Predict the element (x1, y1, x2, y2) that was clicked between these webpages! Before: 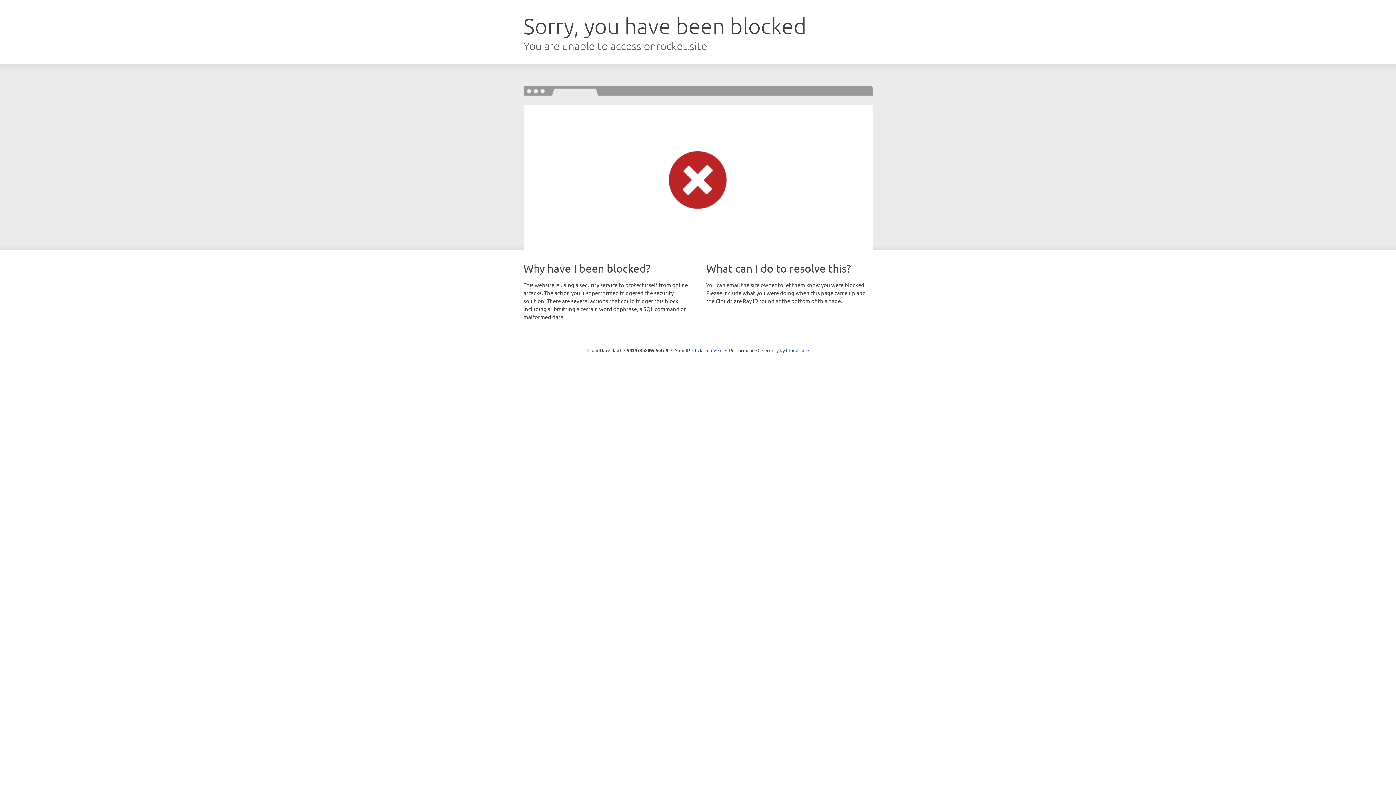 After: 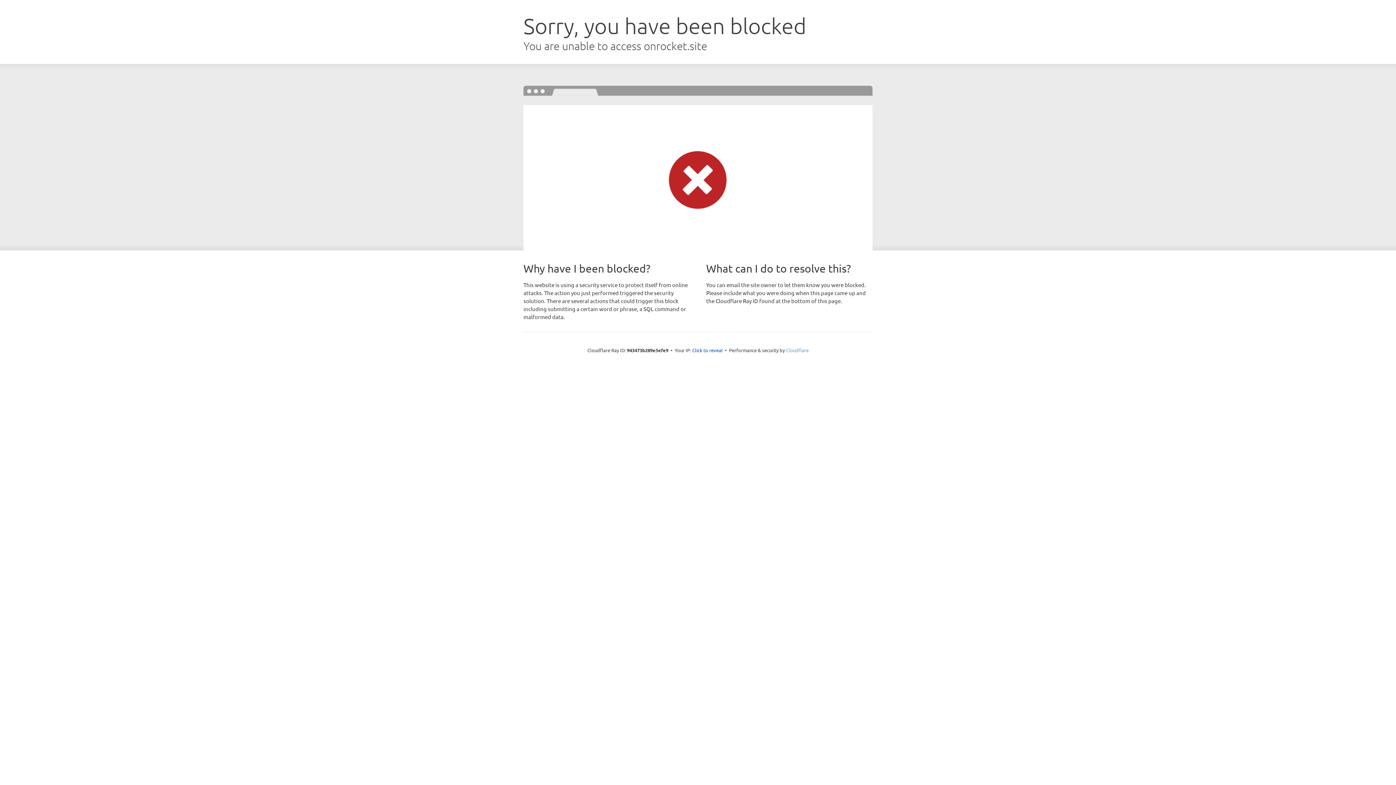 Action: label: Cloudflare bbox: (786, 347, 808, 353)